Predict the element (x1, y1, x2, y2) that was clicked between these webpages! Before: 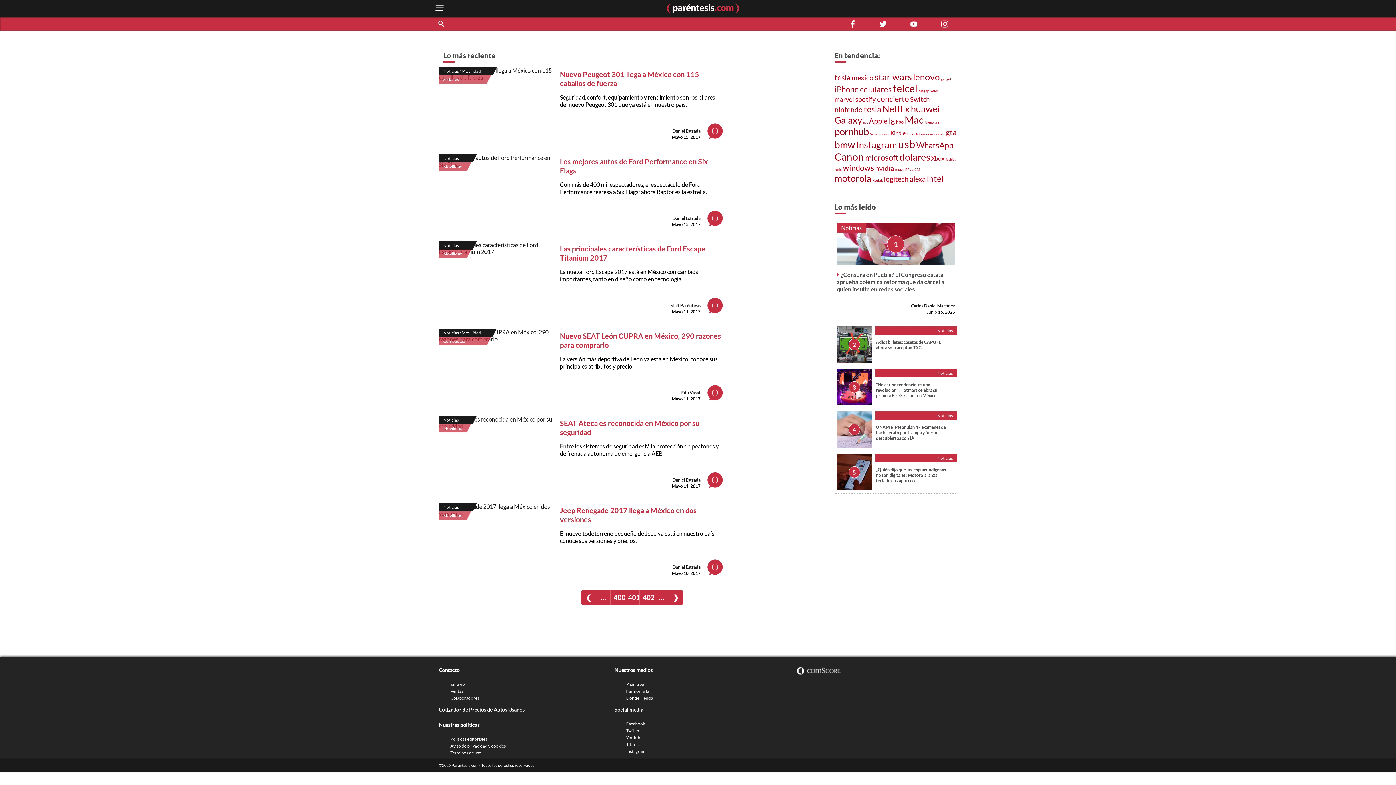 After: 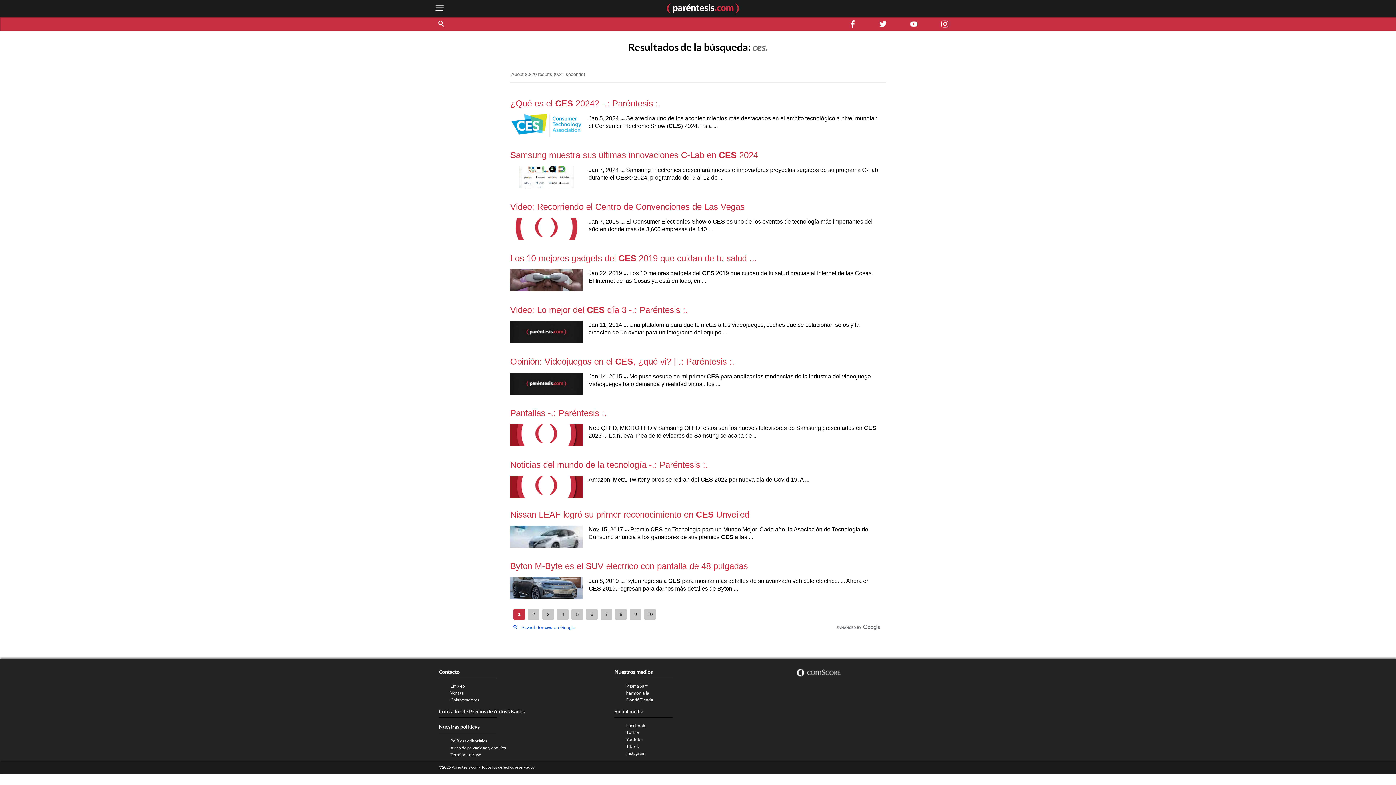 Action: label: CES bbox: (914, 167, 920, 171)